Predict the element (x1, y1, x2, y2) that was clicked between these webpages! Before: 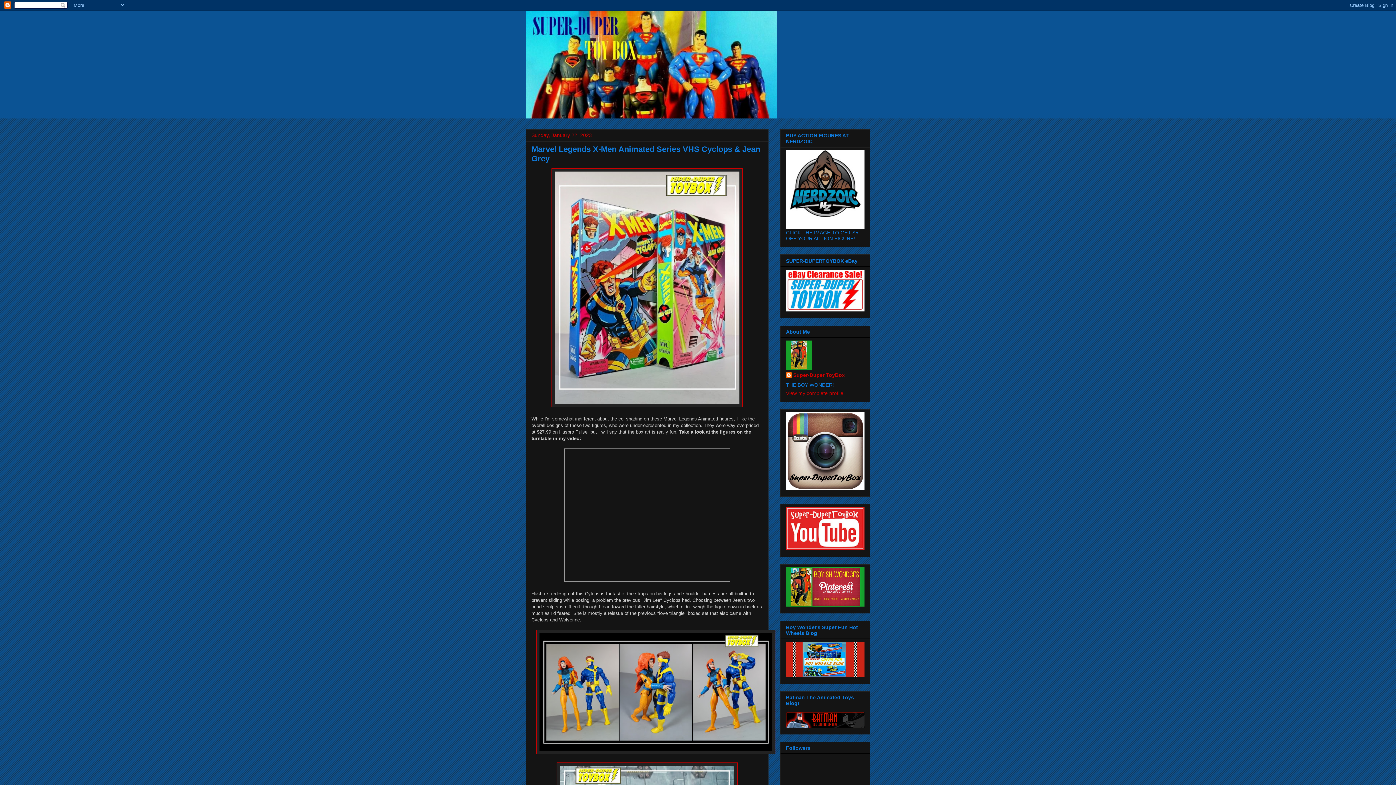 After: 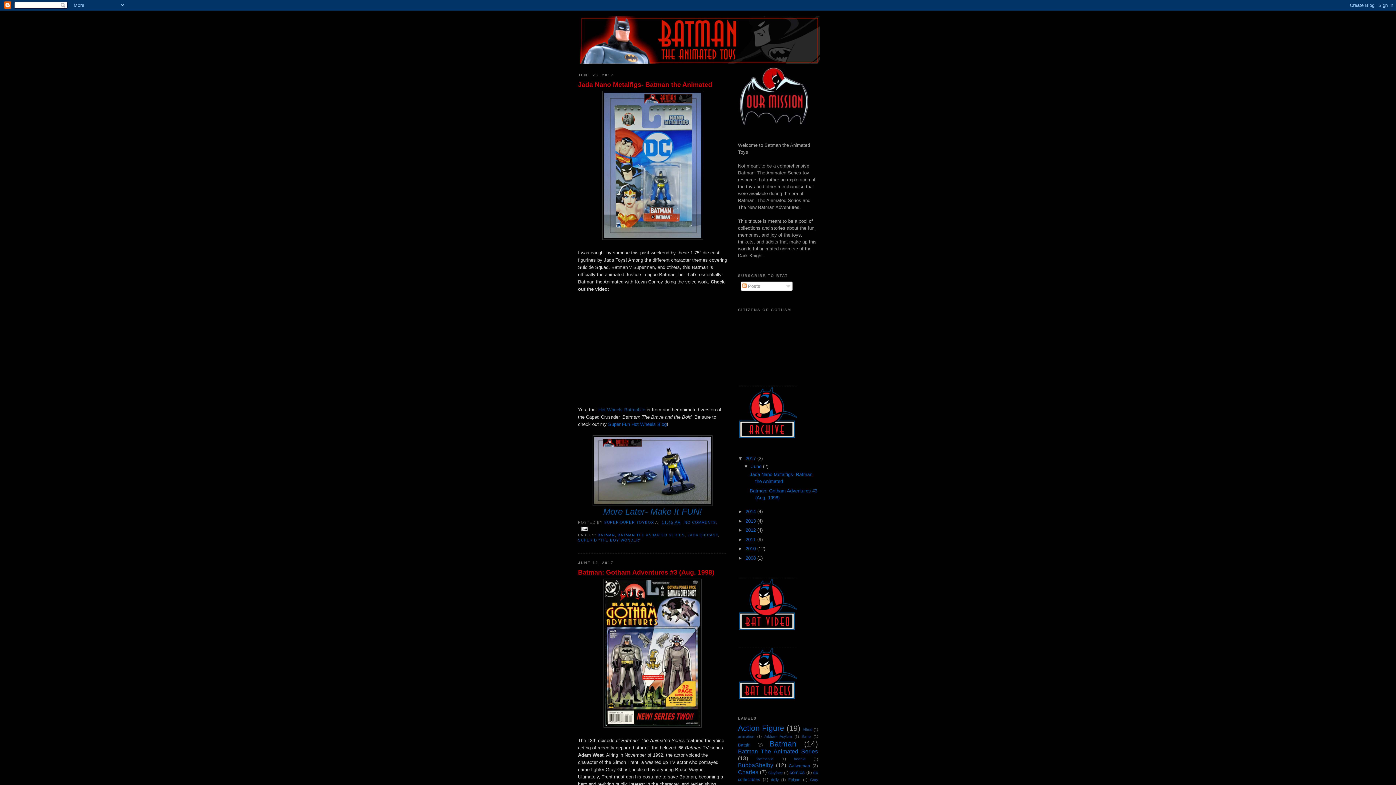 Action: bbox: (786, 723, 864, 729)